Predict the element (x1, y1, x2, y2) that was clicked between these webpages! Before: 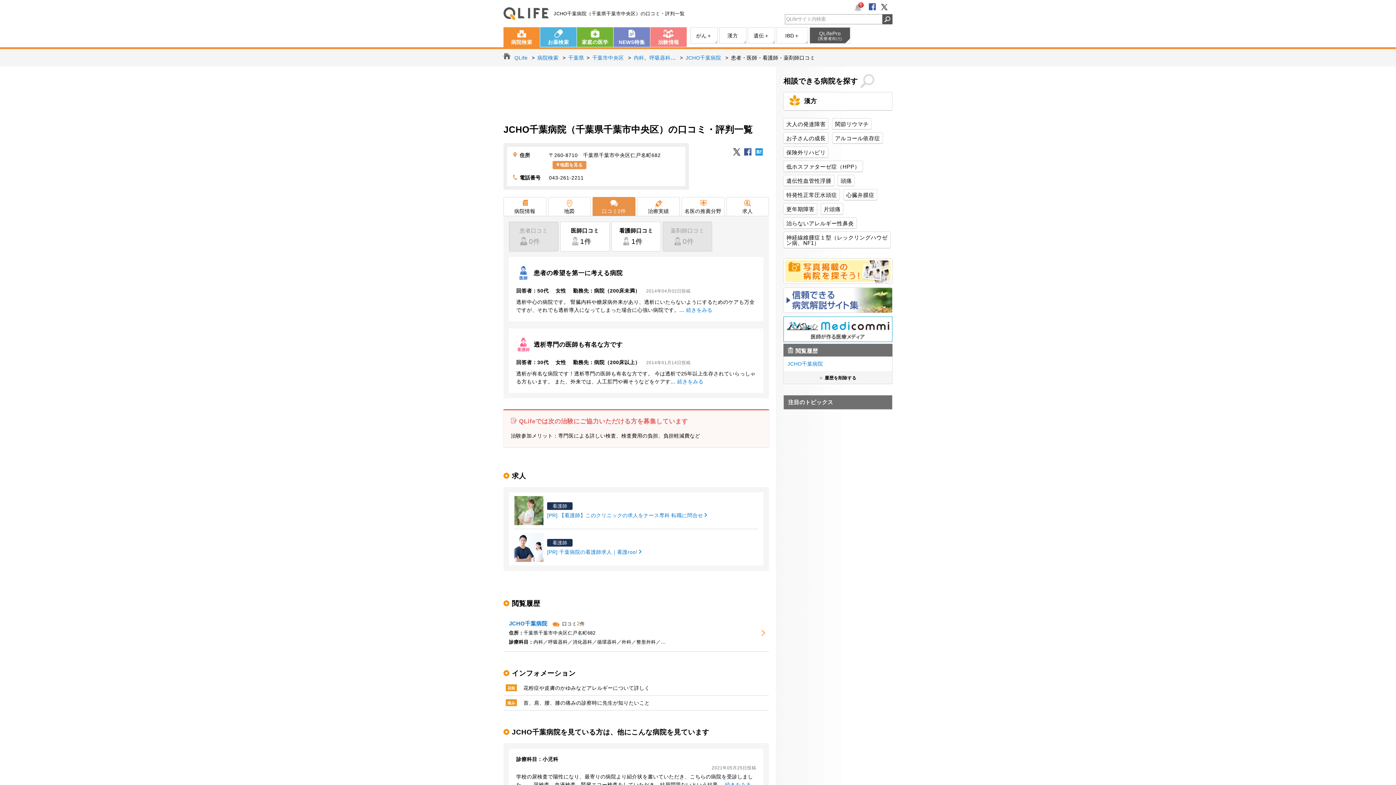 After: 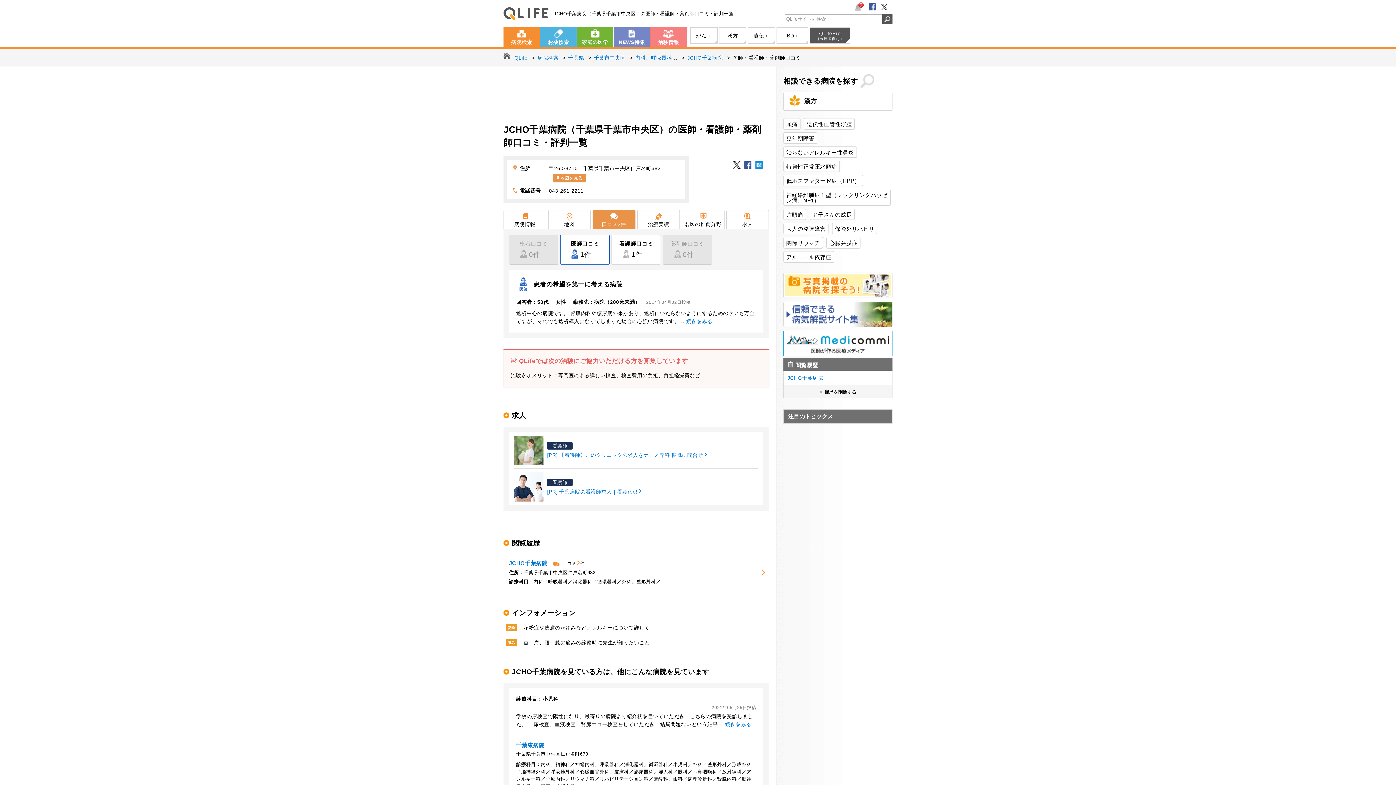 Action: label: 医師口コミ
1件 bbox: (560, 221, 609, 251)